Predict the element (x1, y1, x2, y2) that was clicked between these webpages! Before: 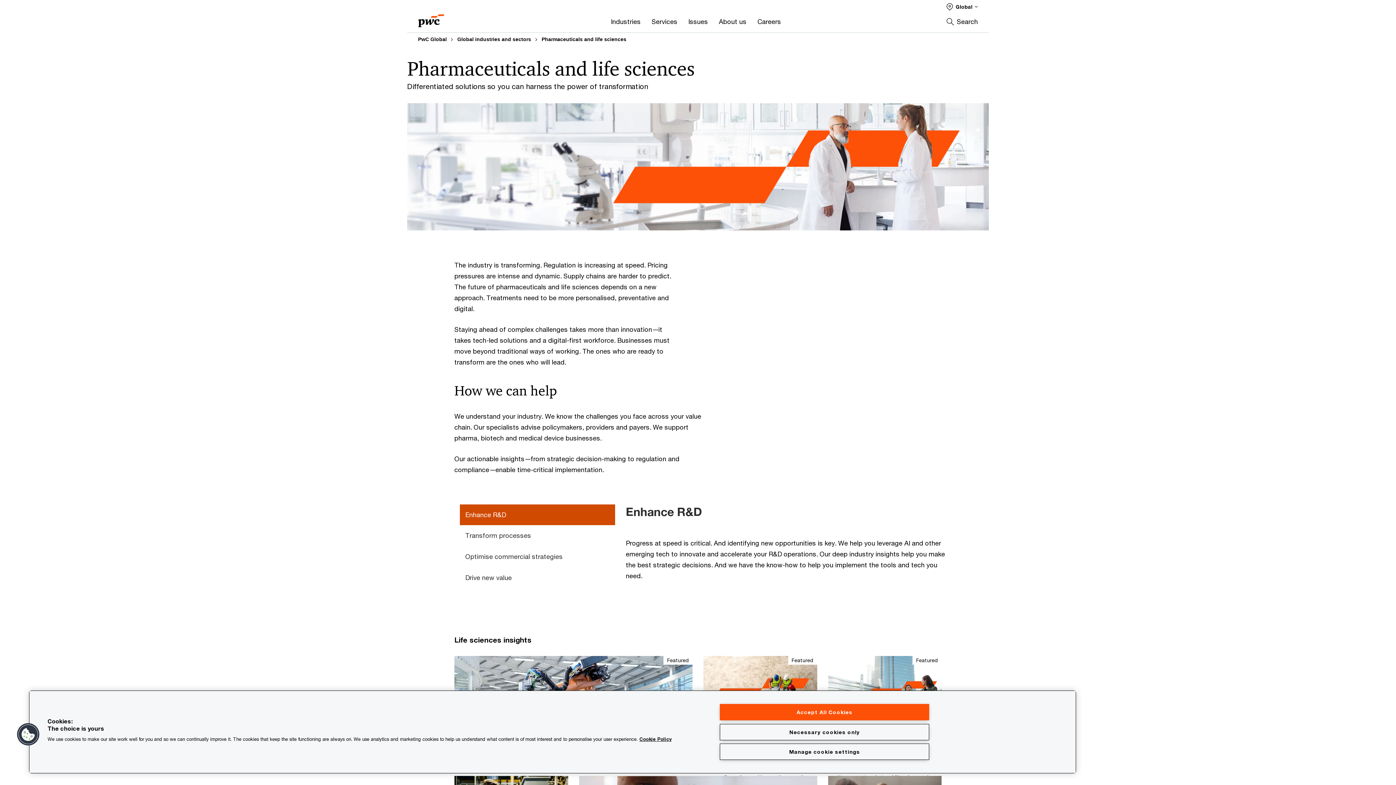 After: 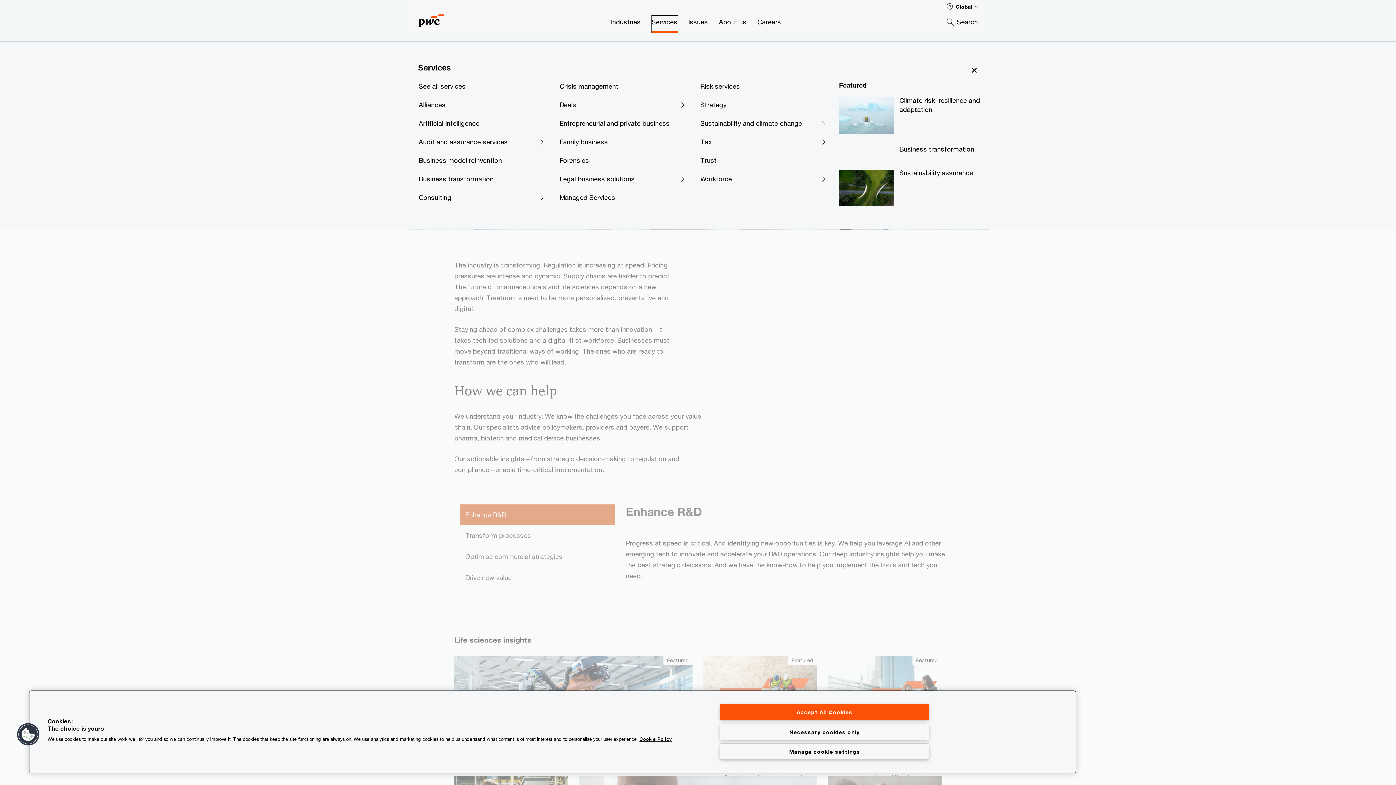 Action: label: Services bbox: (651, 15, 677, 32)